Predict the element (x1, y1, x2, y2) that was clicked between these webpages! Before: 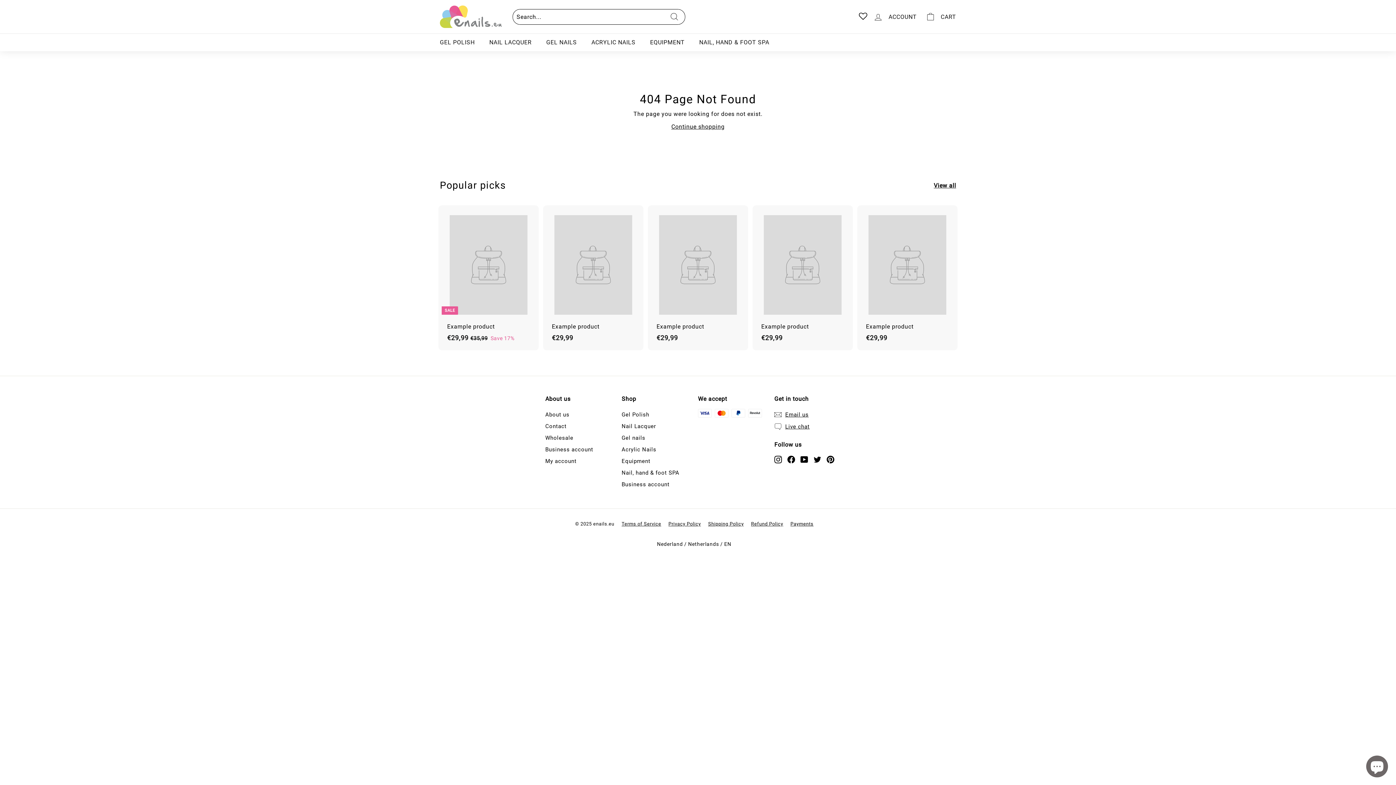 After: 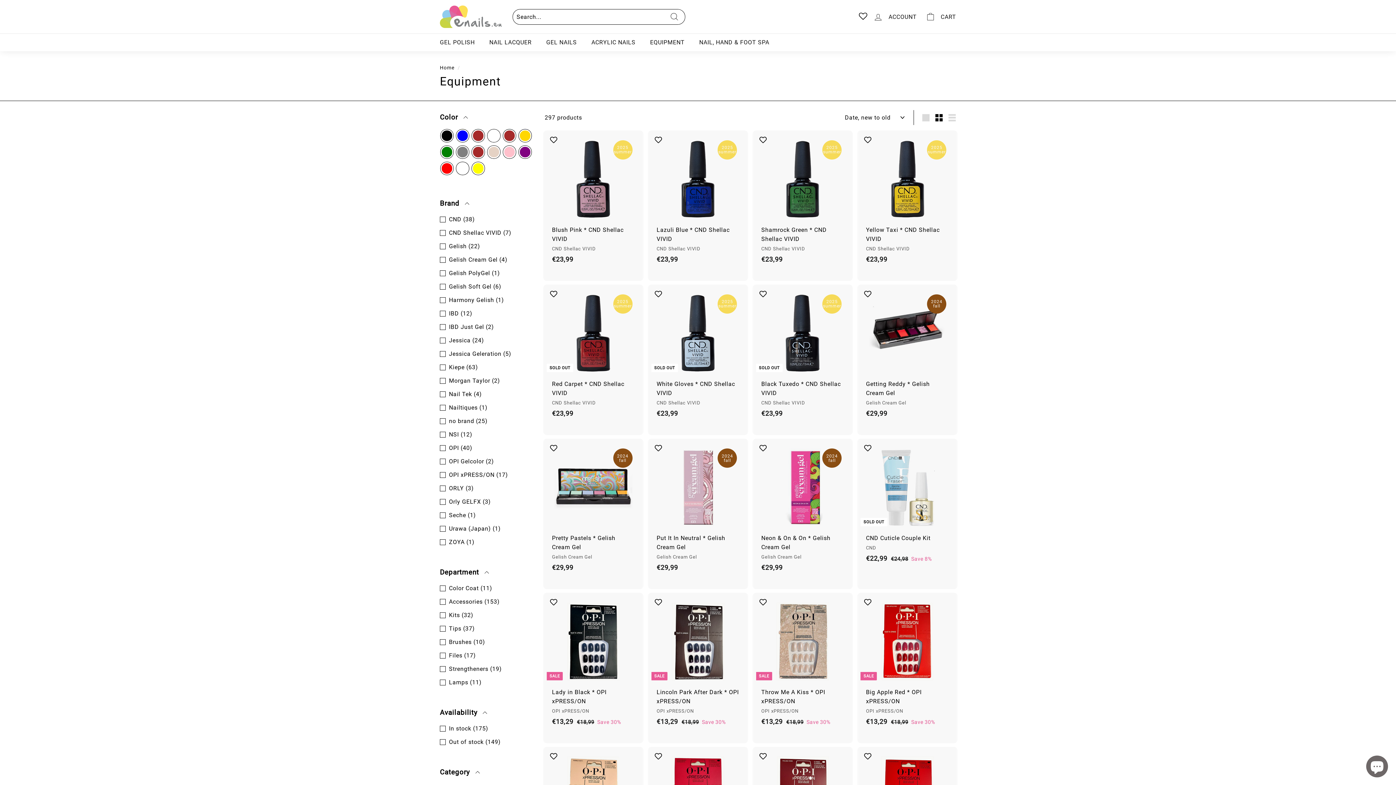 Action: label: EQUIPMENT bbox: (642, 33, 692, 51)